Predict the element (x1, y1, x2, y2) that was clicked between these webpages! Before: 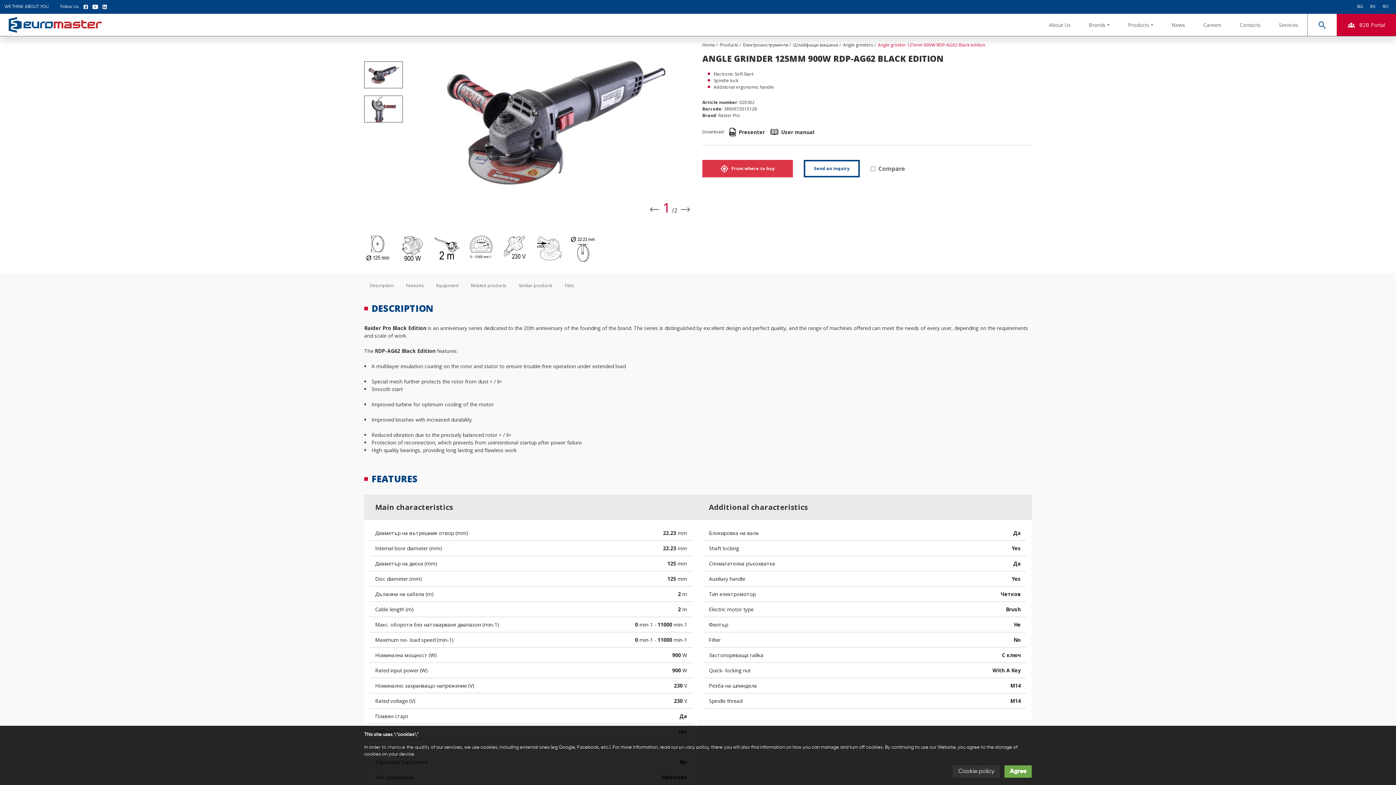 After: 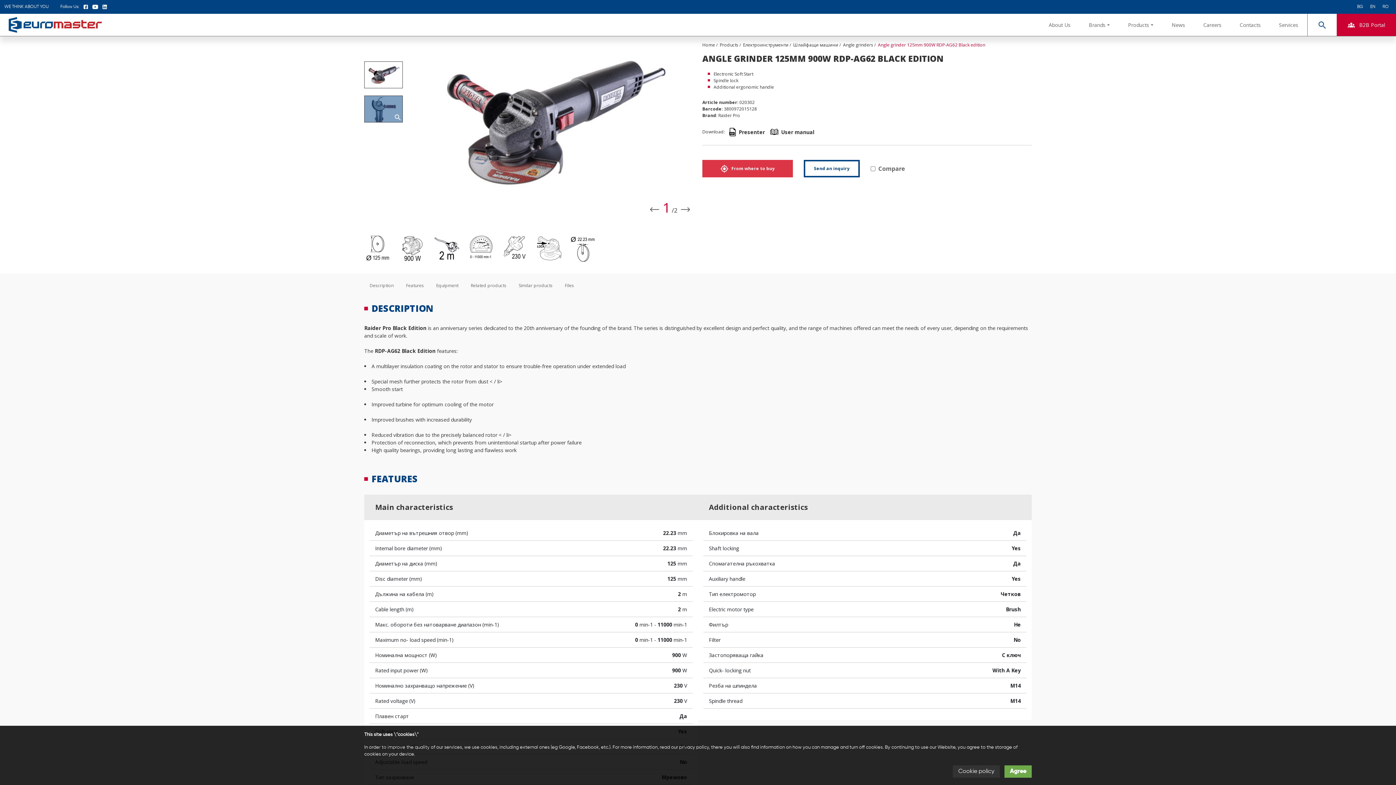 Action: bbox: (364, 95, 402, 122)